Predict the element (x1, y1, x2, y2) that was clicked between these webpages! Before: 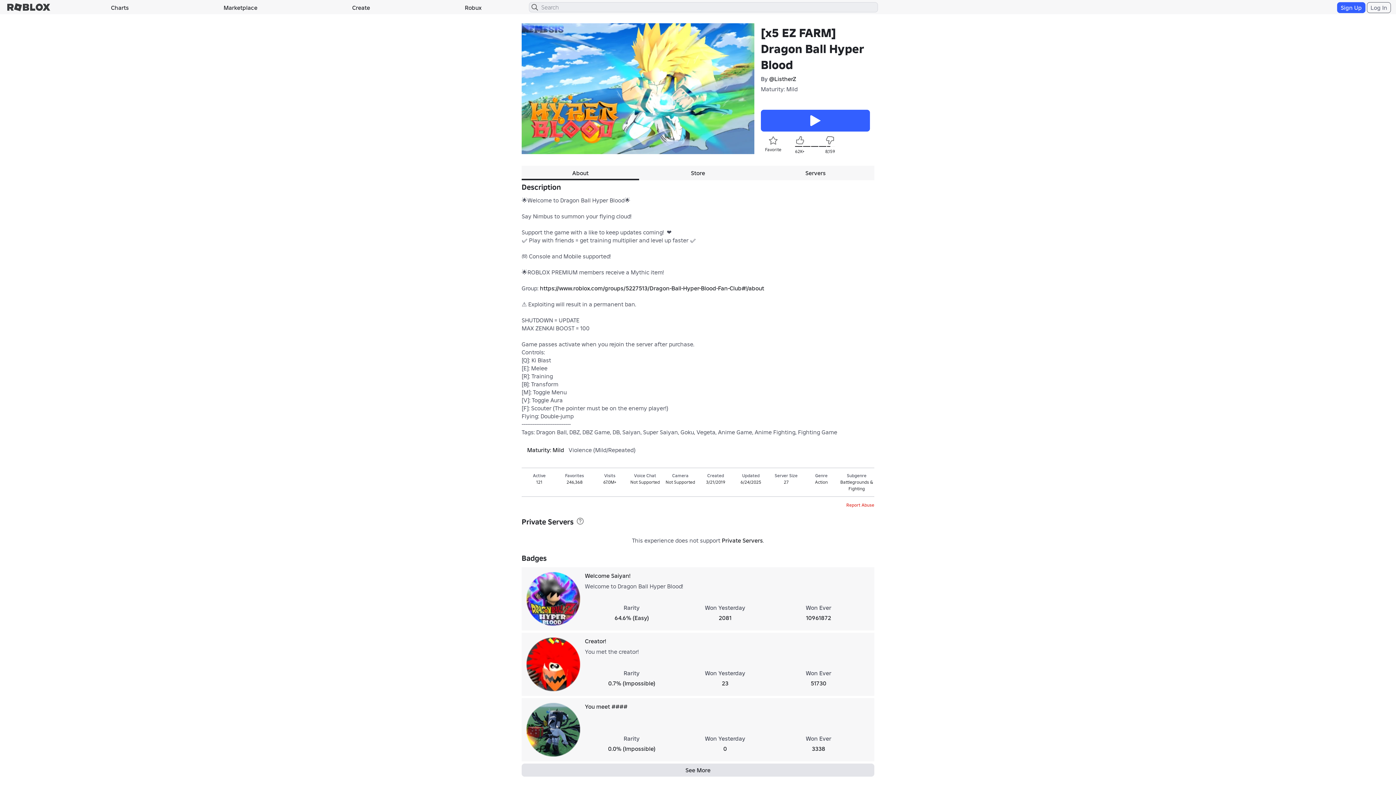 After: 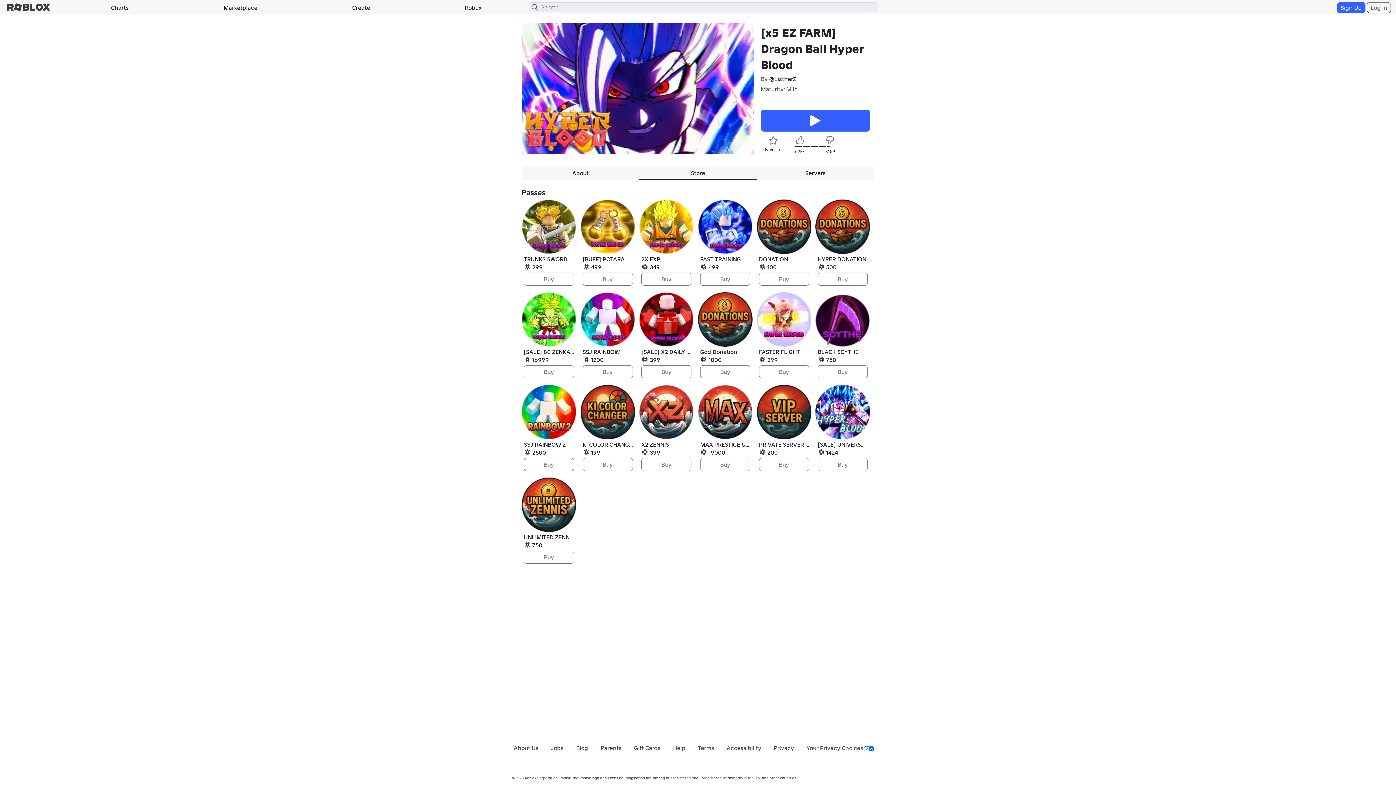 Action: label: Store bbox: (639, 165, 756, 180)